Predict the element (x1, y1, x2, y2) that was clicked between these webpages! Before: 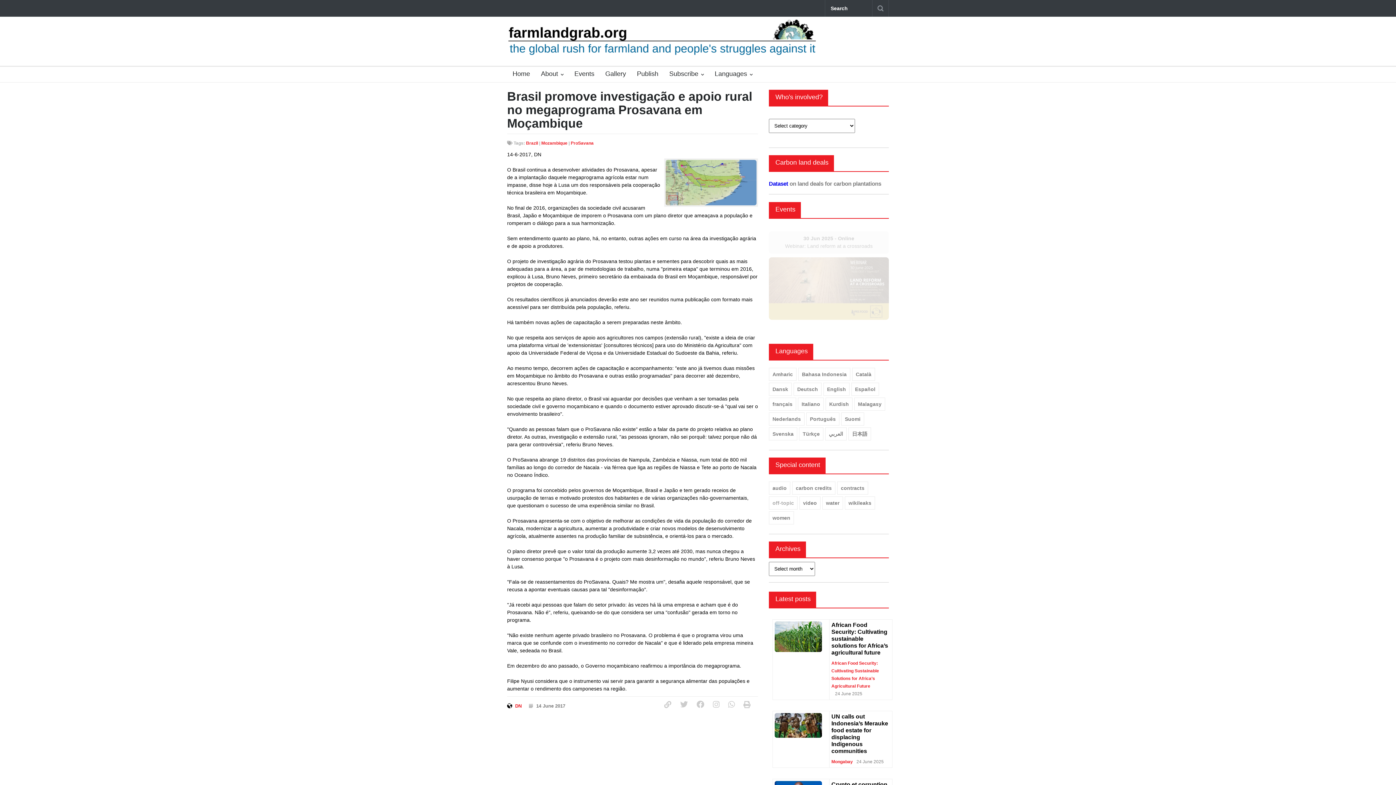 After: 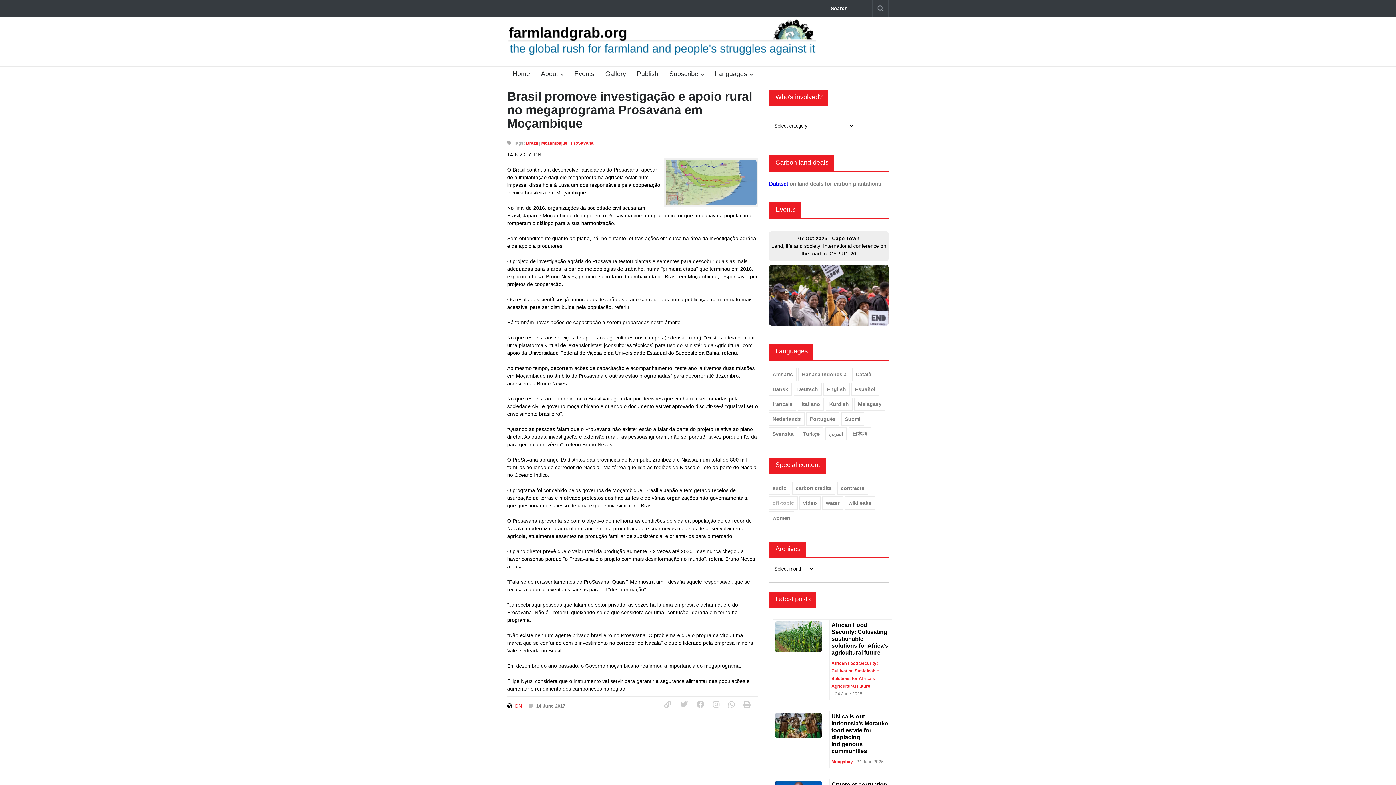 Action: bbox: (769, 180, 788, 186) label: Dataset